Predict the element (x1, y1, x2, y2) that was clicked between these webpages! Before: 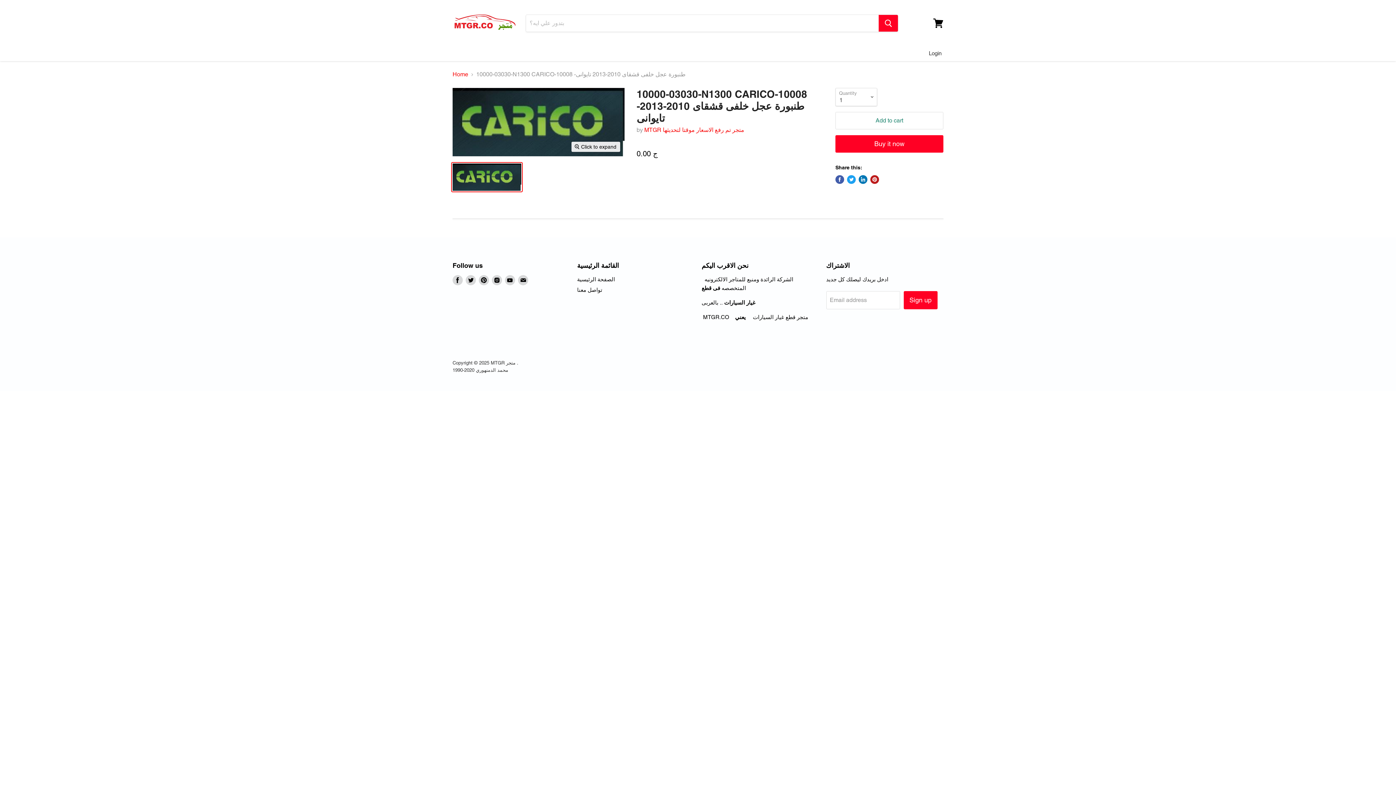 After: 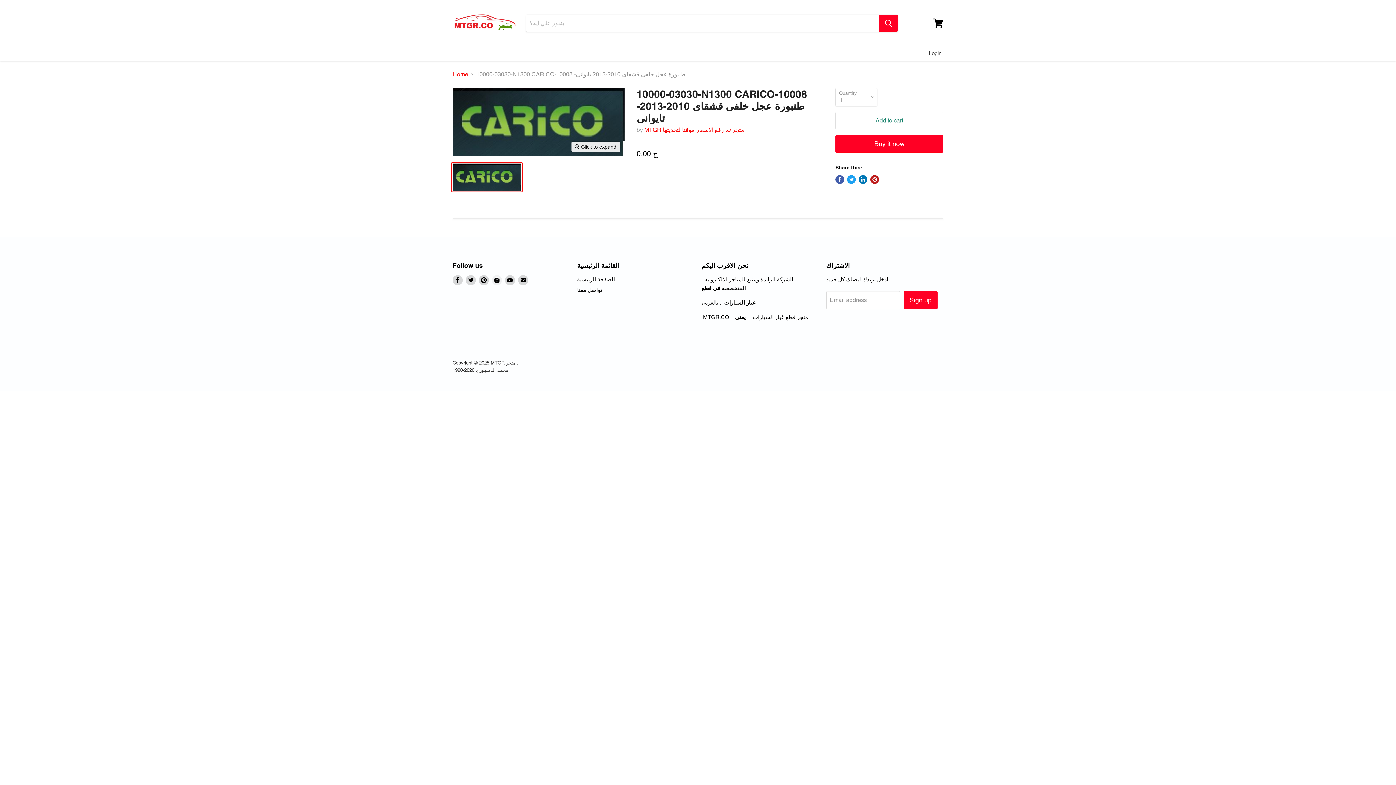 Action: label: Find us on Instagram bbox: (490, 273, 503, 287)